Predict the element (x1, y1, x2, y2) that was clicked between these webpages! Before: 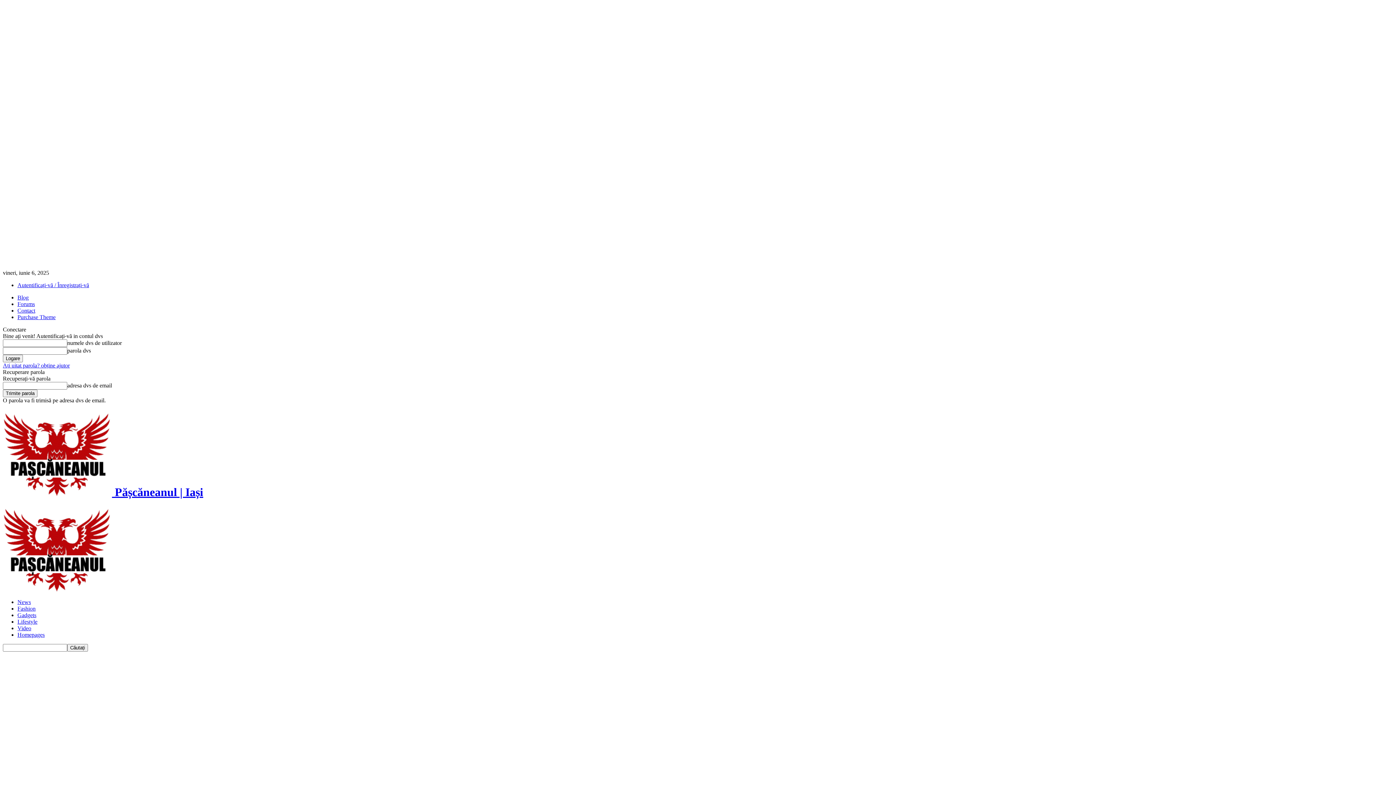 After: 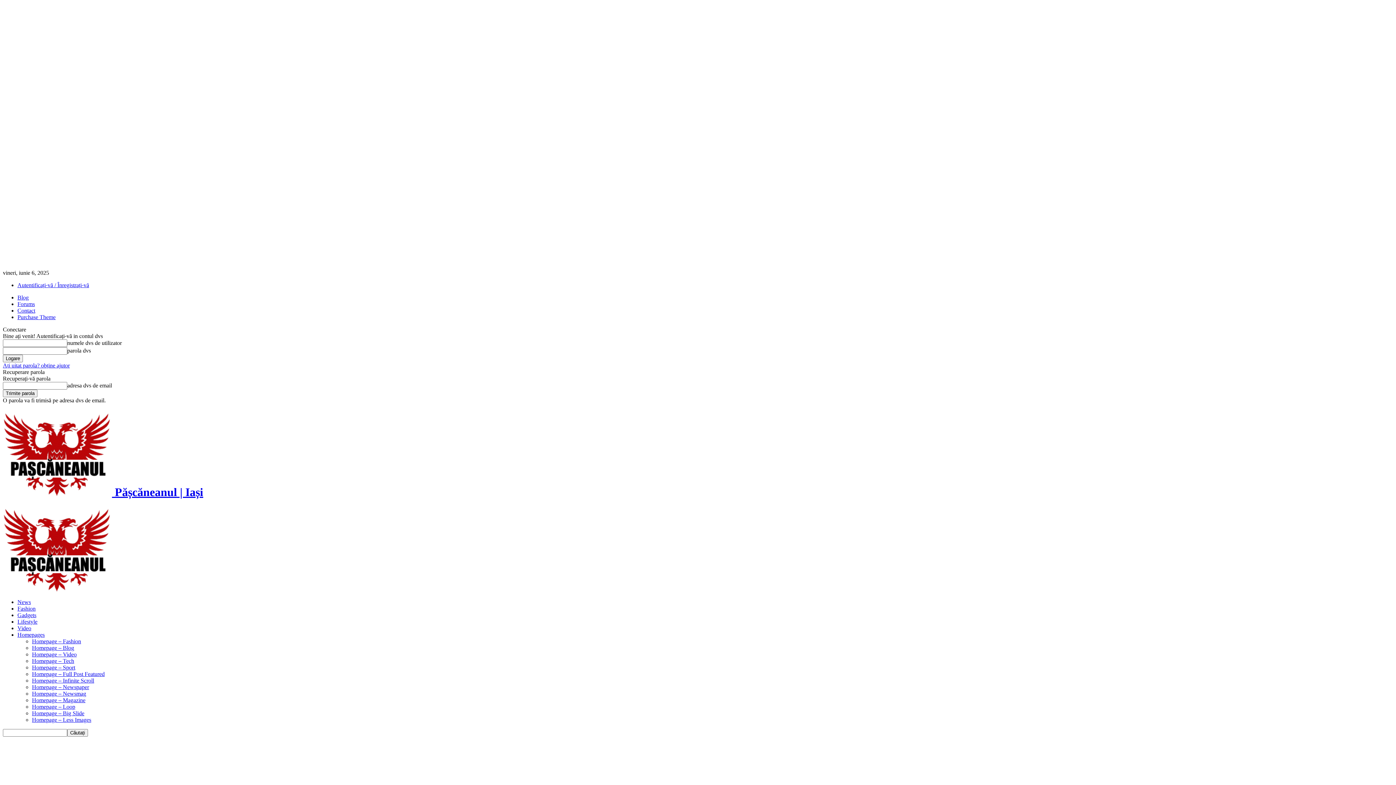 Action: label: Homepages bbox: (17, 631, 44, 638)